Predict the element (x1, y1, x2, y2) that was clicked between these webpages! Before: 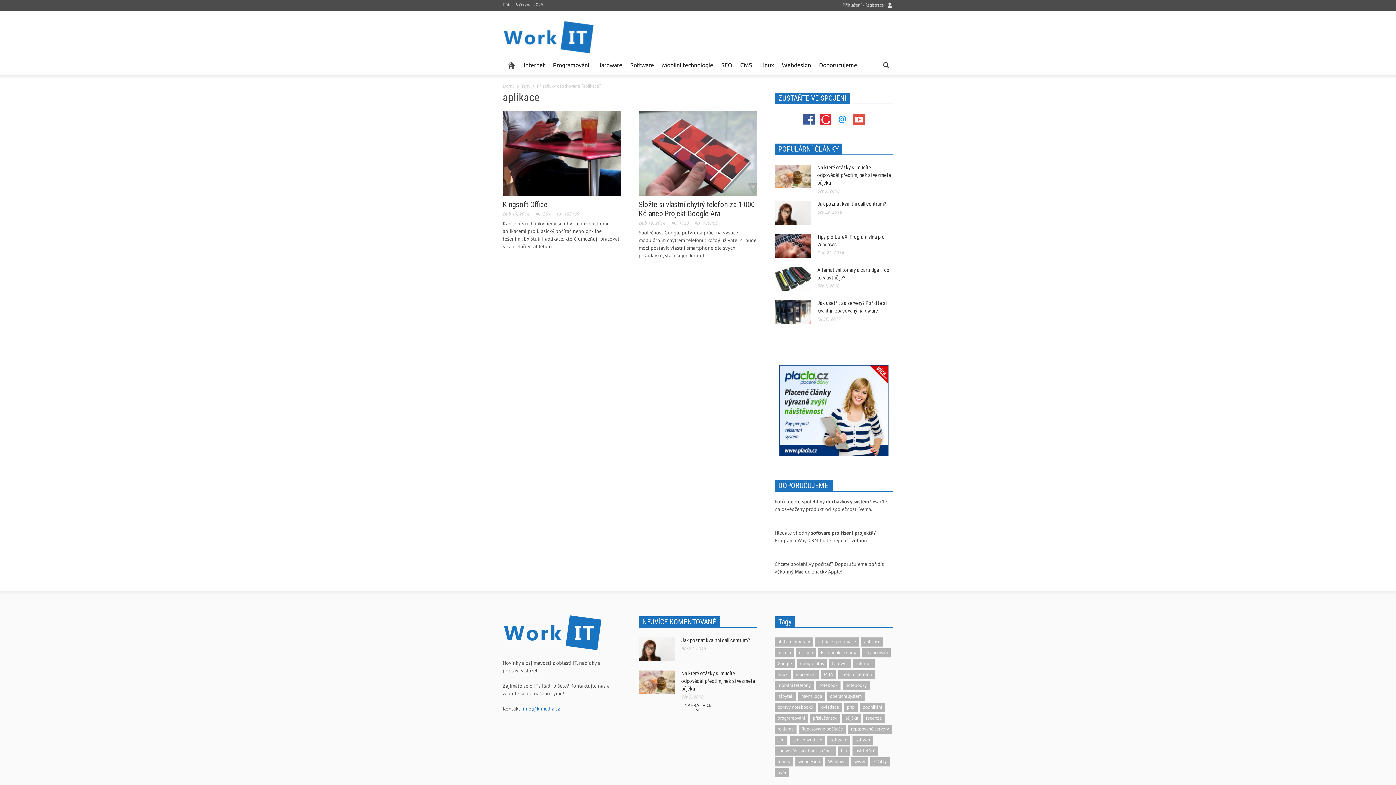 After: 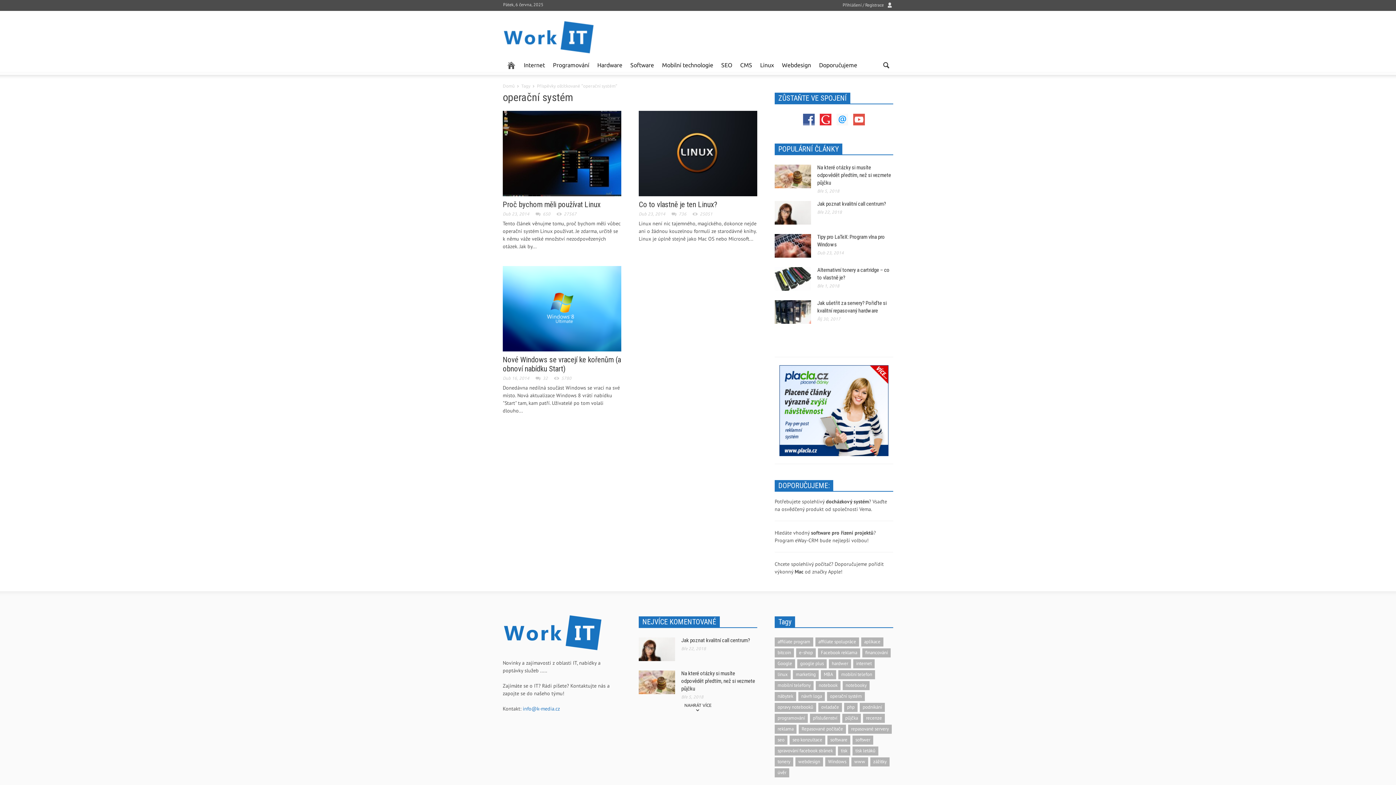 Action: label: operační systém (3 položky) bbox: (827, 692, 865, 701)